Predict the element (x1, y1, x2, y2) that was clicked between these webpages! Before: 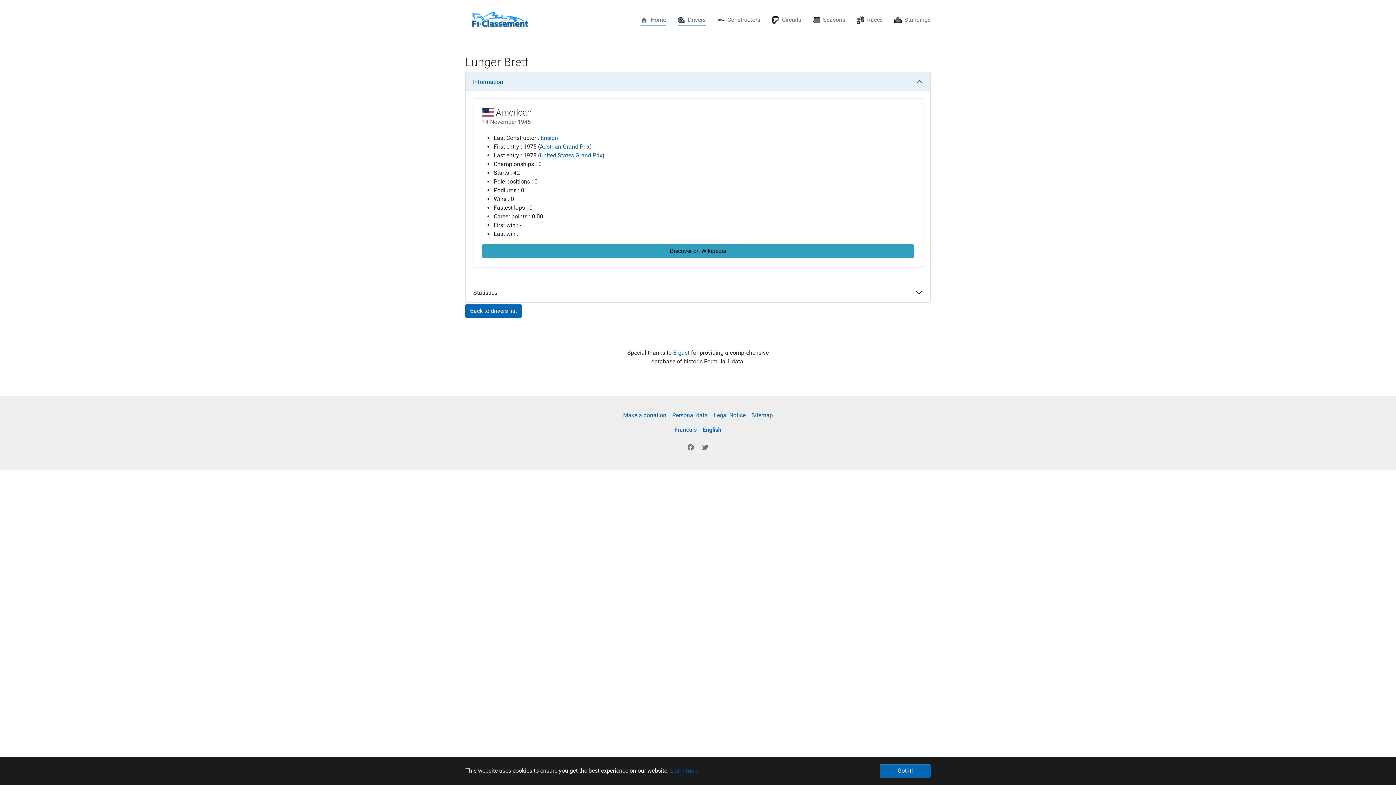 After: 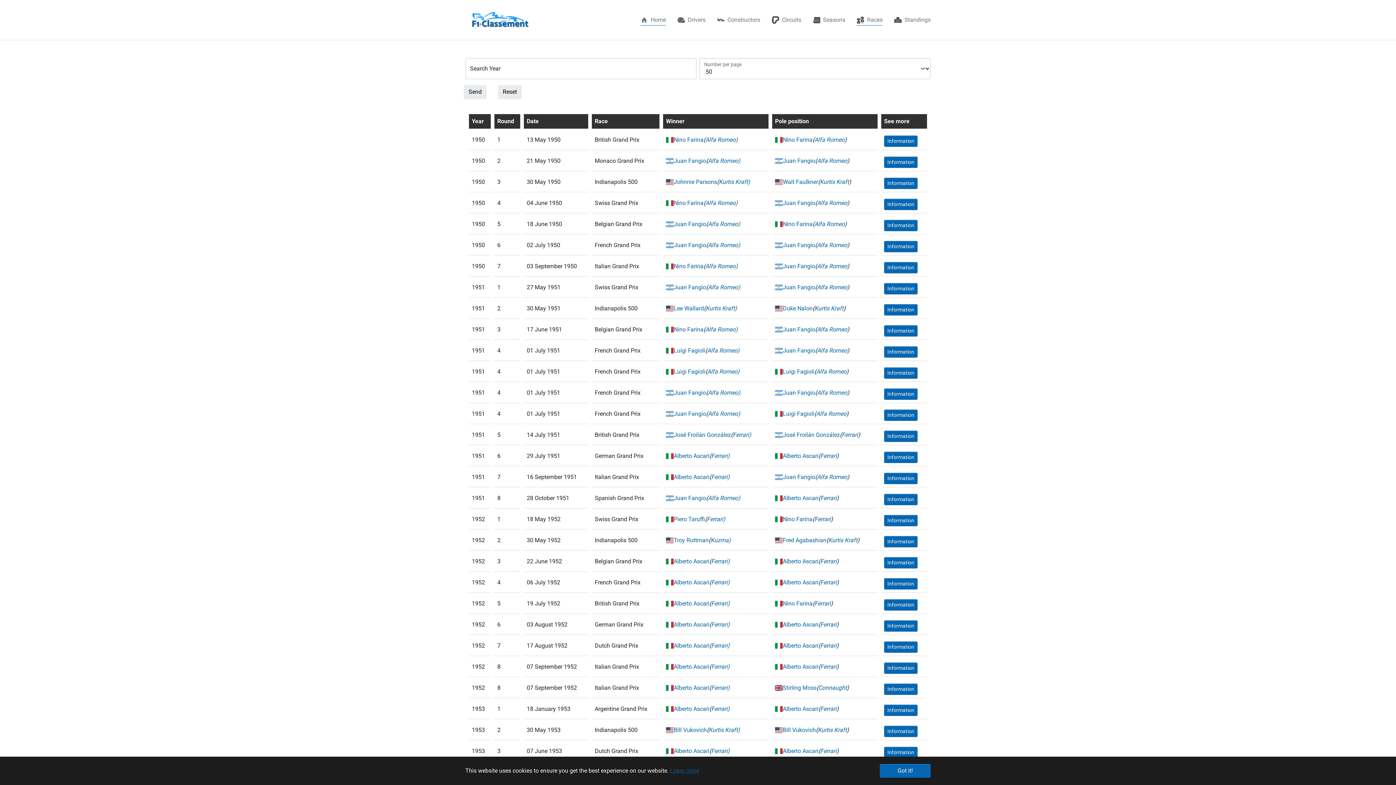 Action: bbox: (851, 12, 888, 27) label: Races